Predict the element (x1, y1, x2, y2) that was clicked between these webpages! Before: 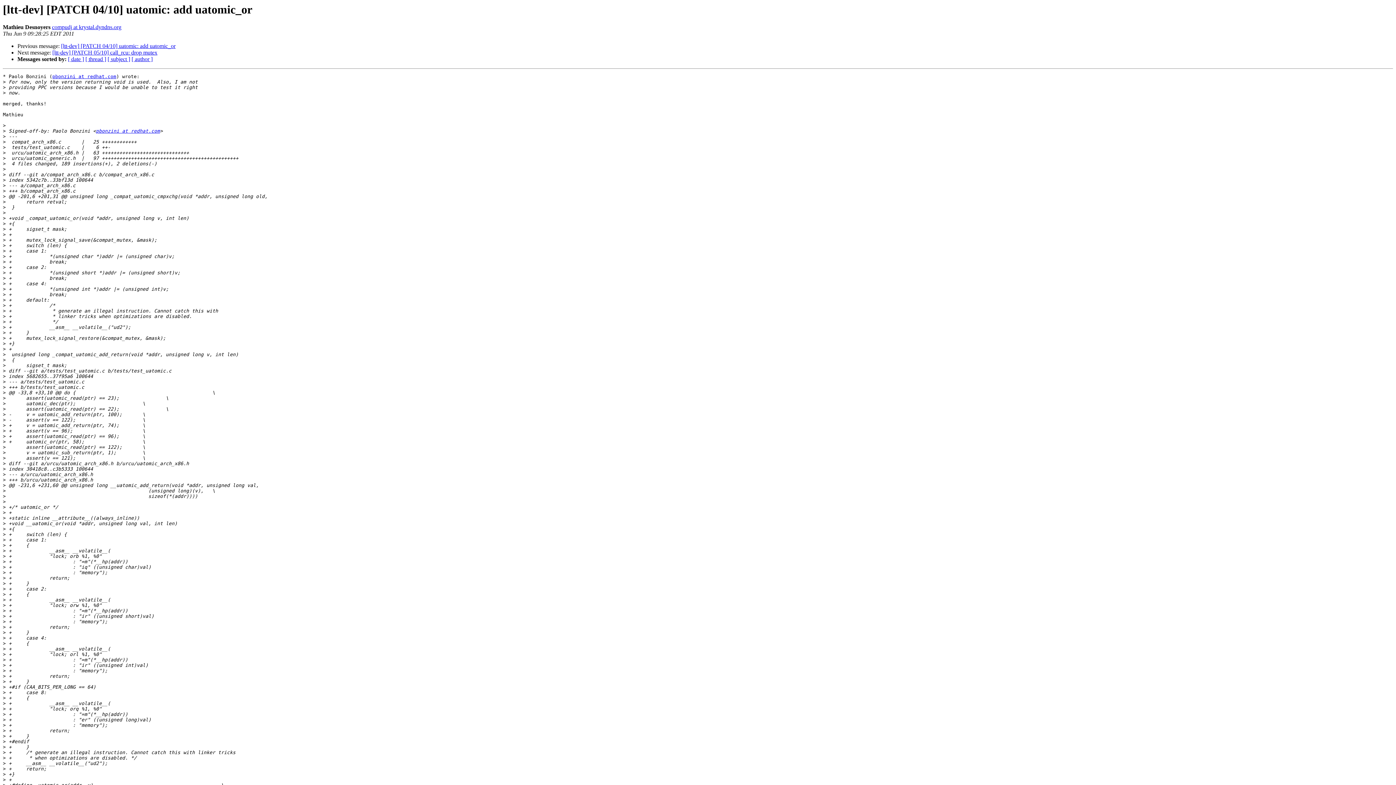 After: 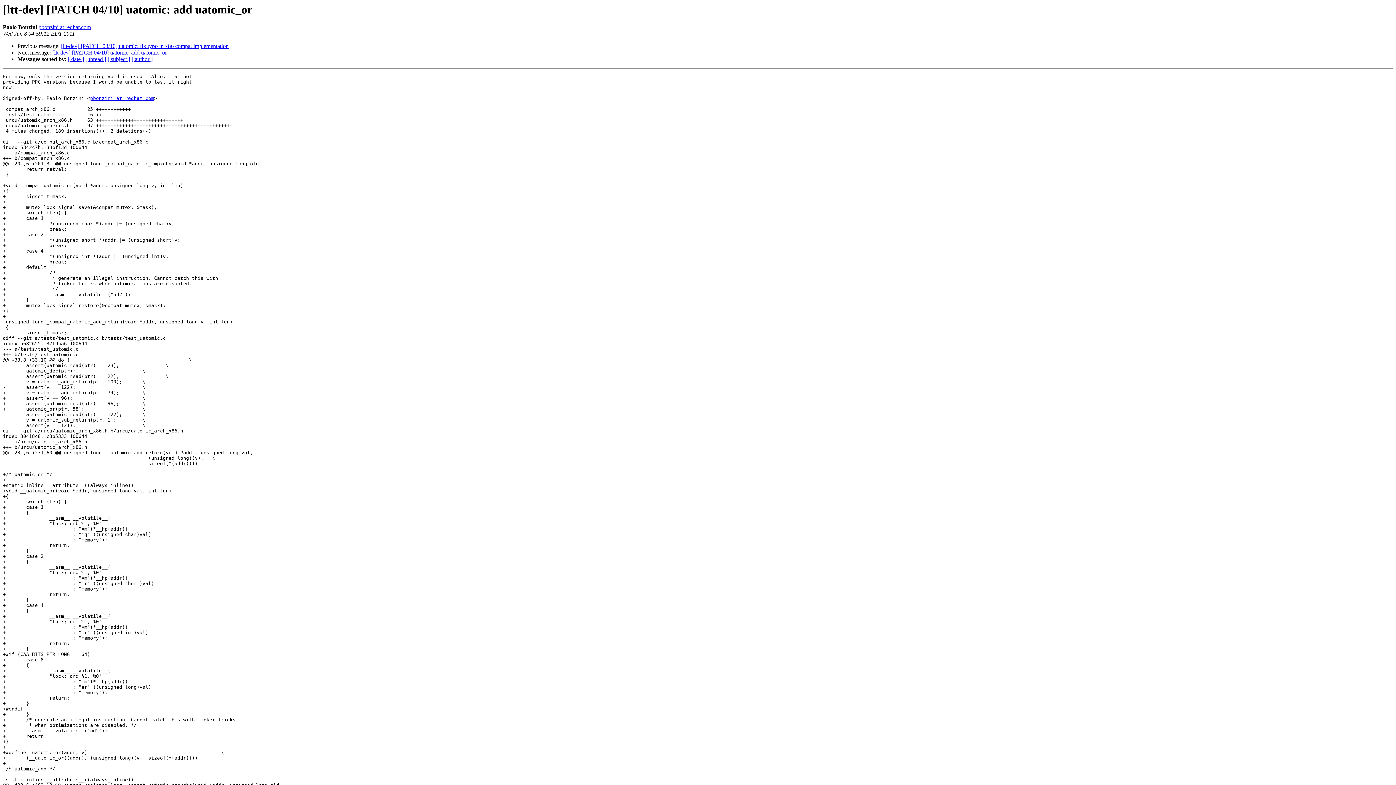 Action: label: [ltt-dev] [PATCH 04/10] uatomic: add uatomic_or bbox: (61, 43, 175, 49)